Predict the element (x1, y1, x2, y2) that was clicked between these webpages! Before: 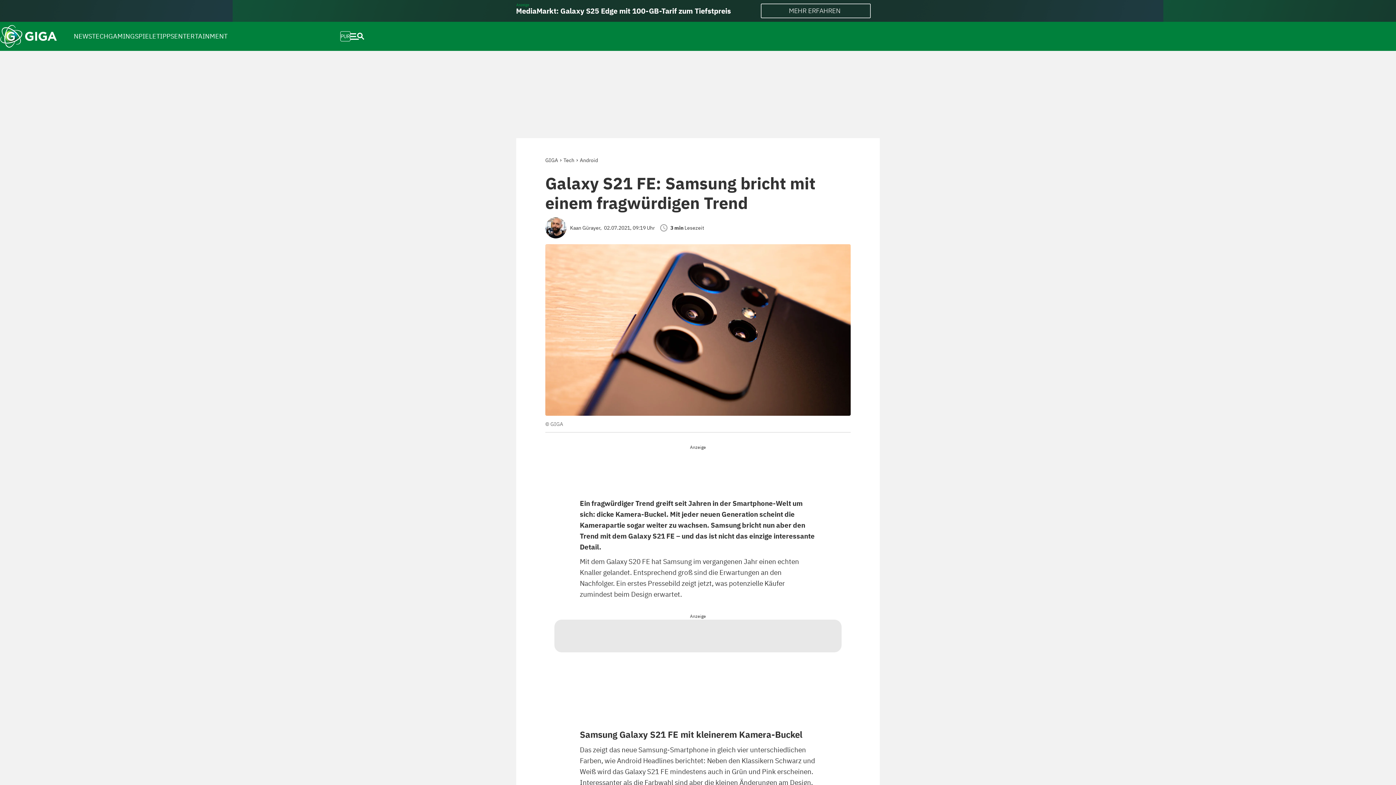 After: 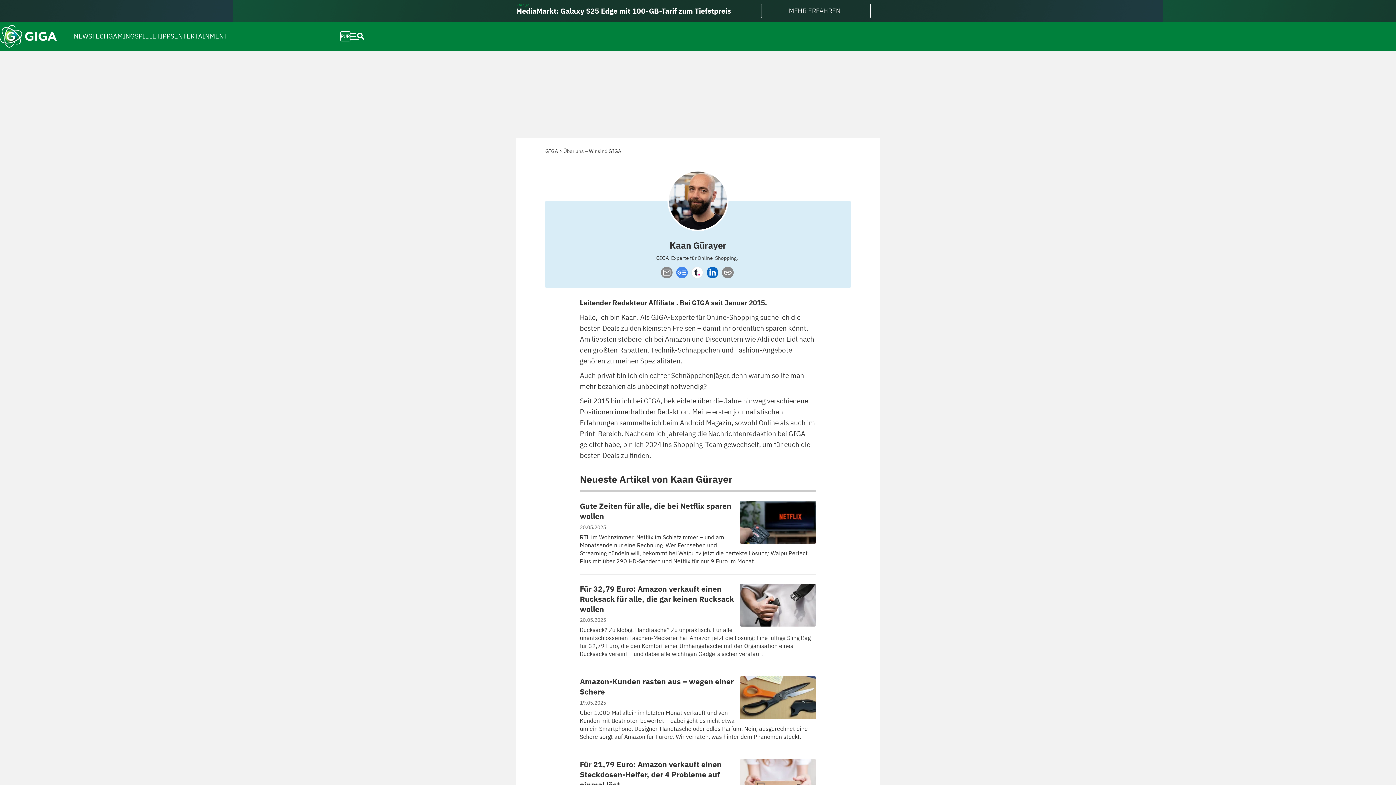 Action: bbox: (545, 224, 570, 230)